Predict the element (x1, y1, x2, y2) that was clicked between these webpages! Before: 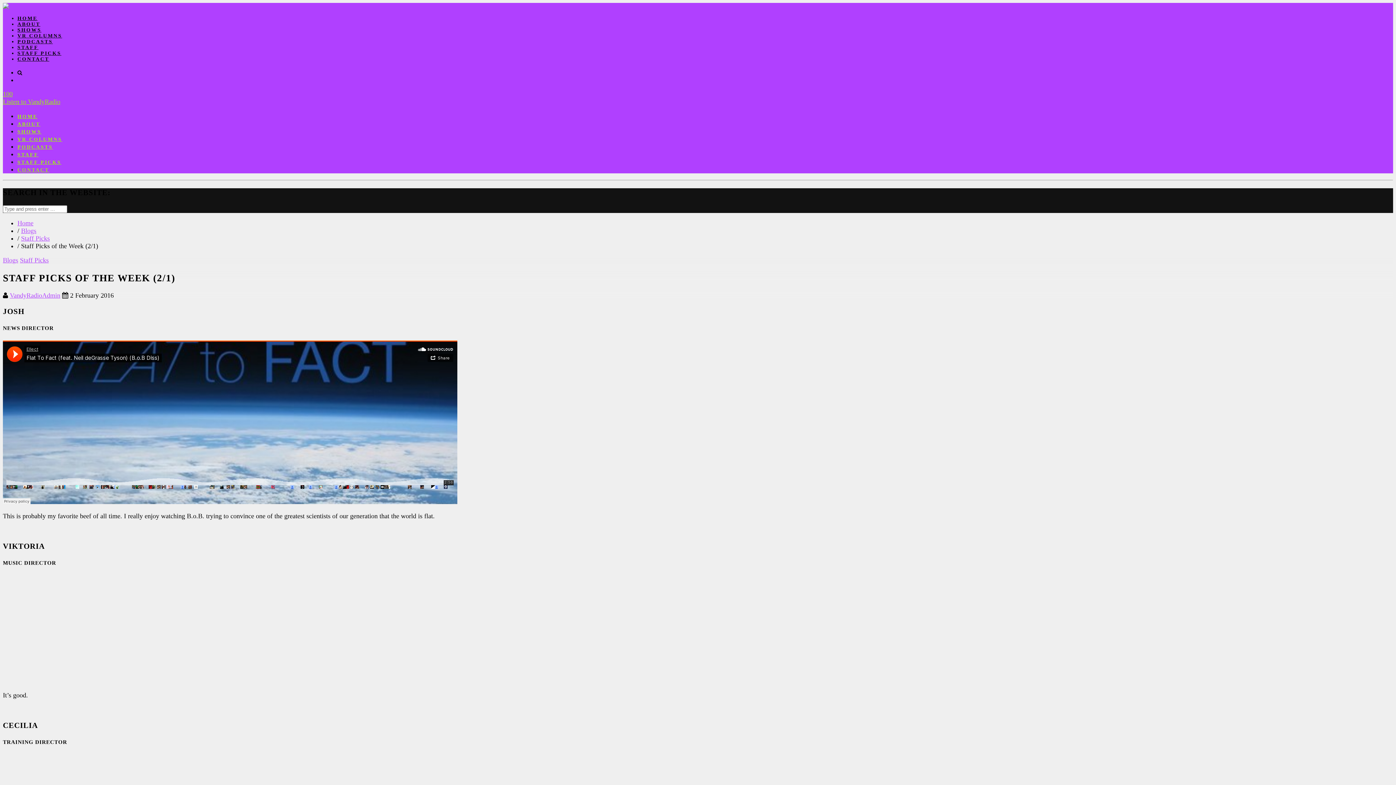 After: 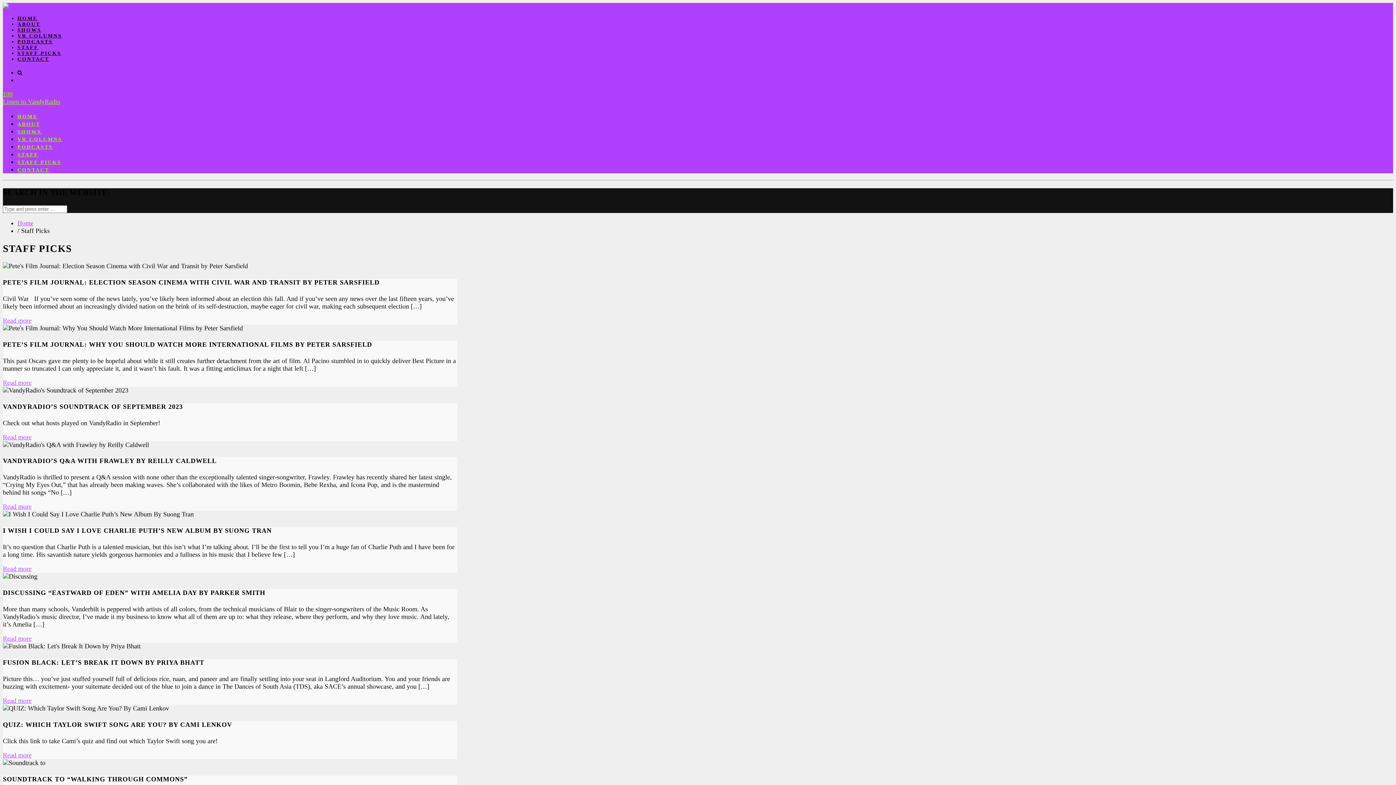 Action: label: STAFF PICKS bbox: (17, 159, 61, 165)